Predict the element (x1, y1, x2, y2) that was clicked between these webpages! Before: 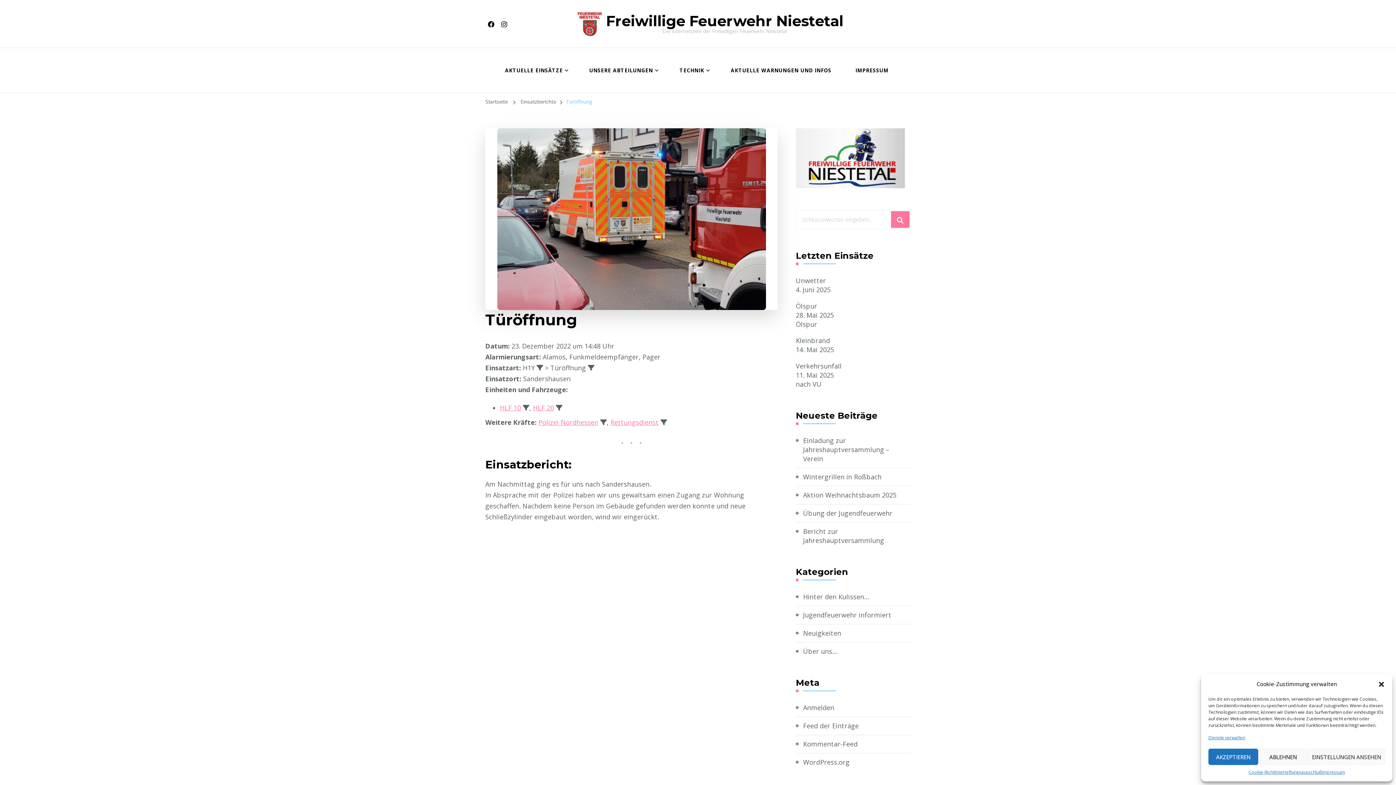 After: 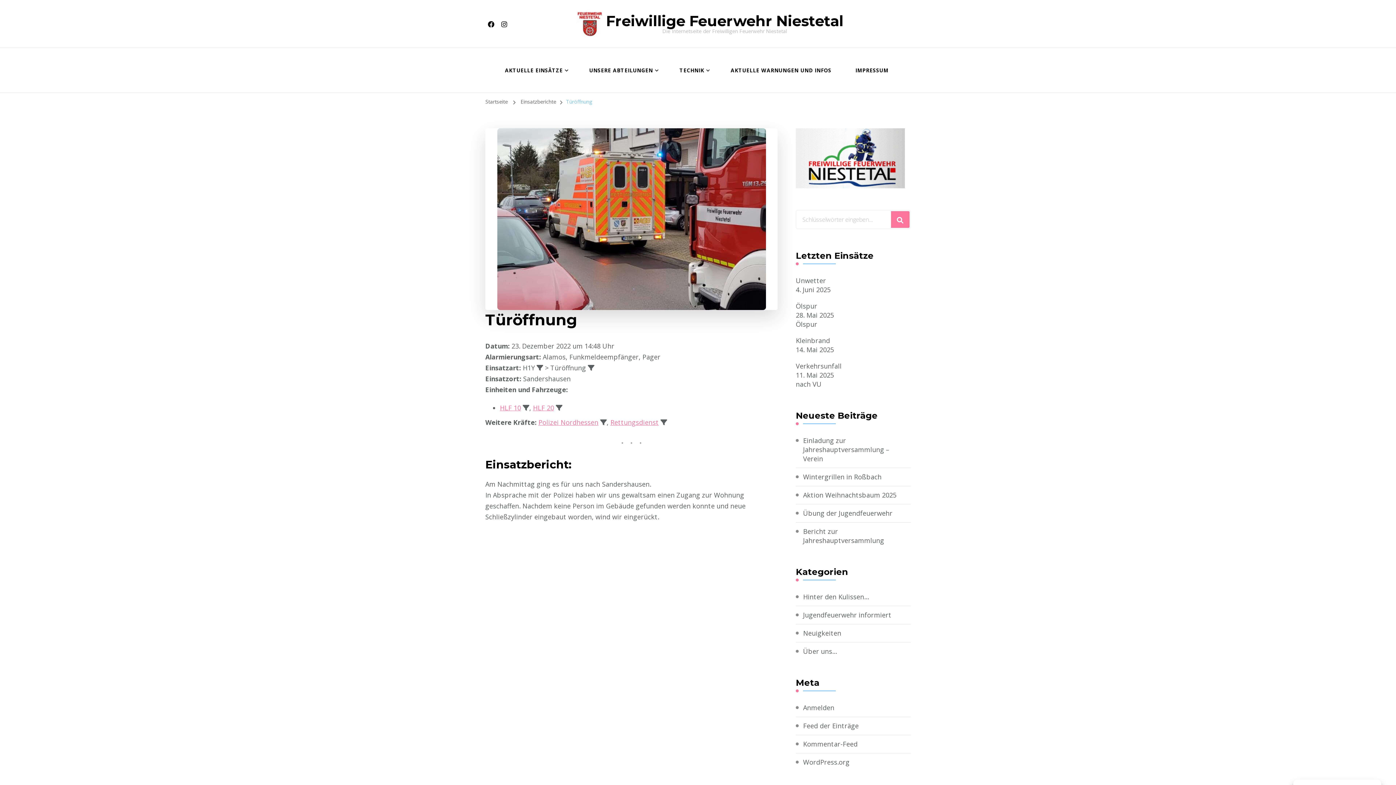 Action: label: Dialog schließen bbox: (1378, 680, 1385, 688)